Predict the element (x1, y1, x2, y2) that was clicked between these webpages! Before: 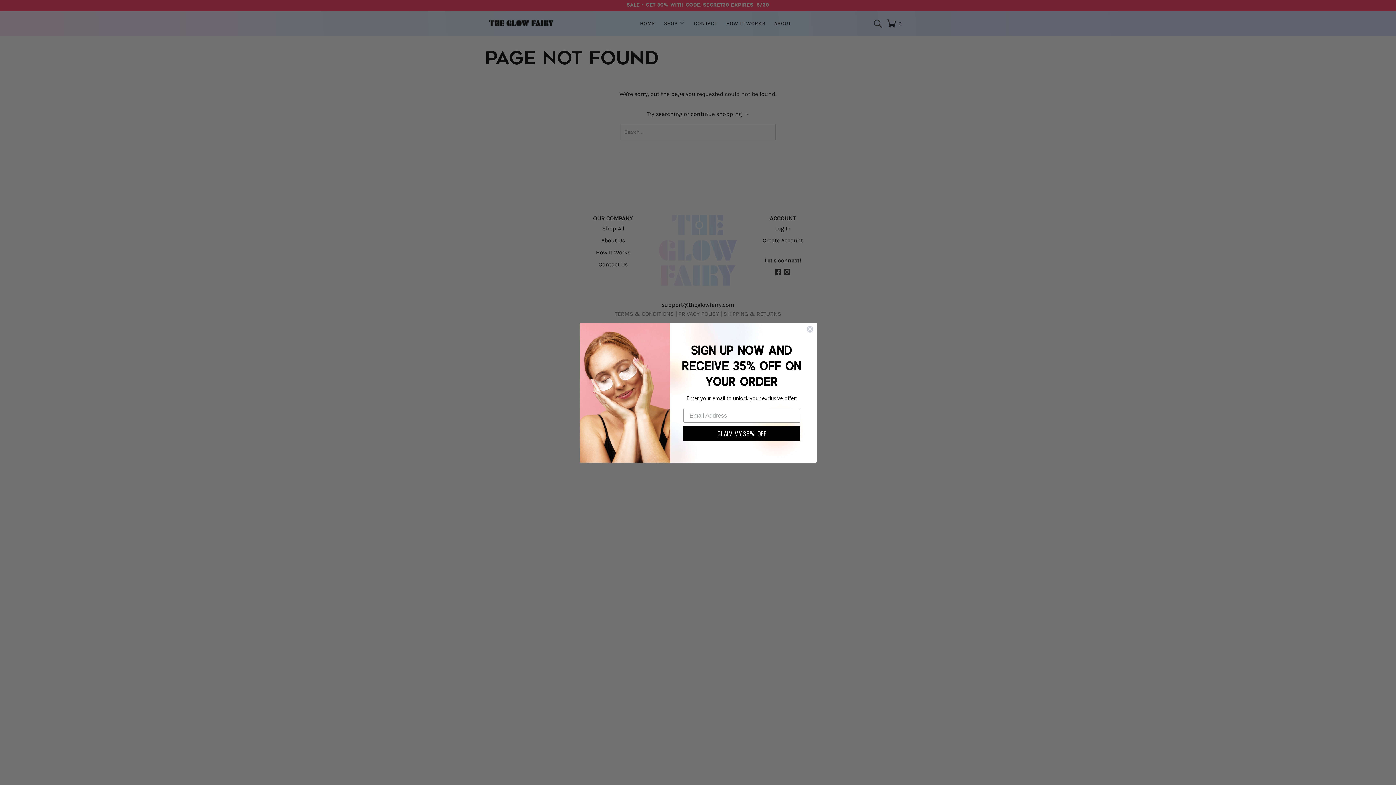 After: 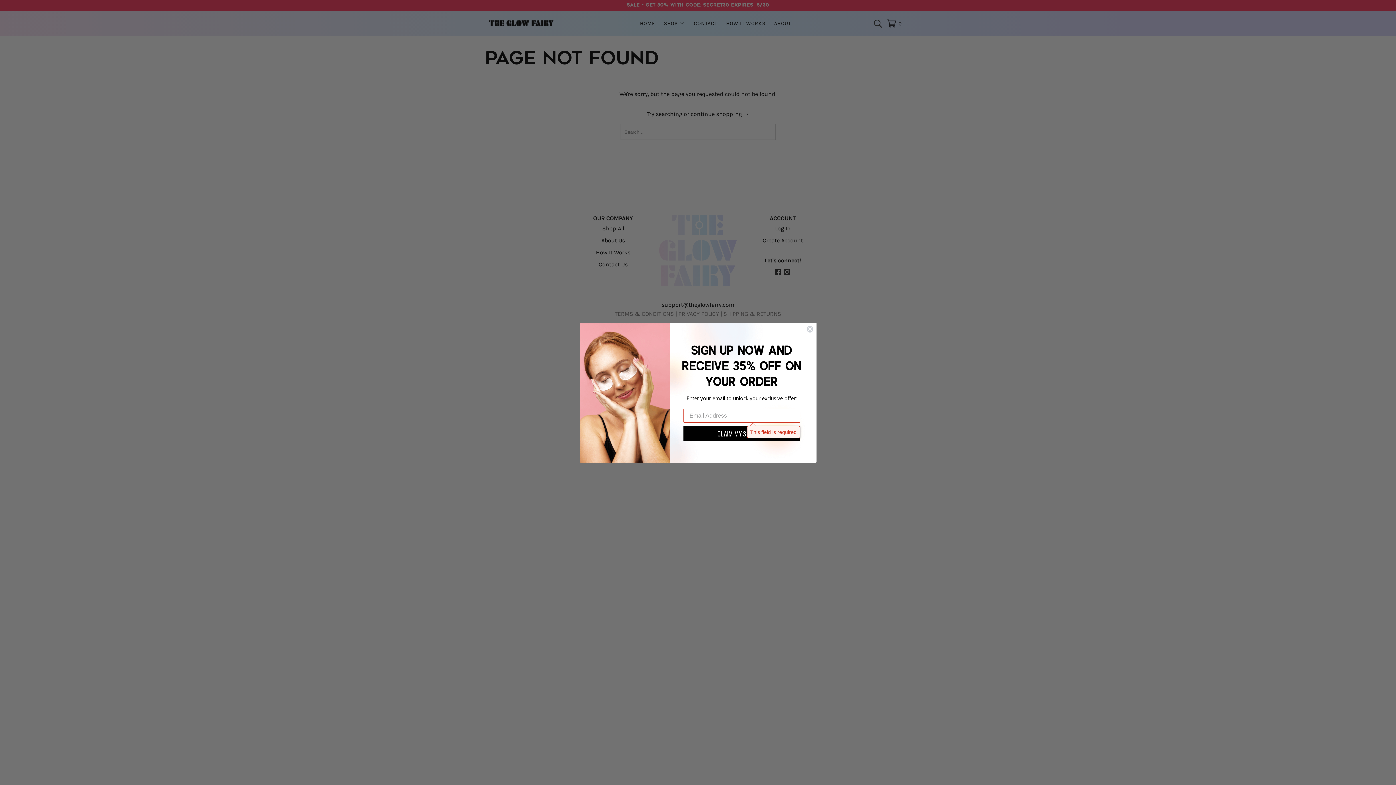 Action: bbox: (683, 426, 800, 440) label: CLAIM MY 35% OFF